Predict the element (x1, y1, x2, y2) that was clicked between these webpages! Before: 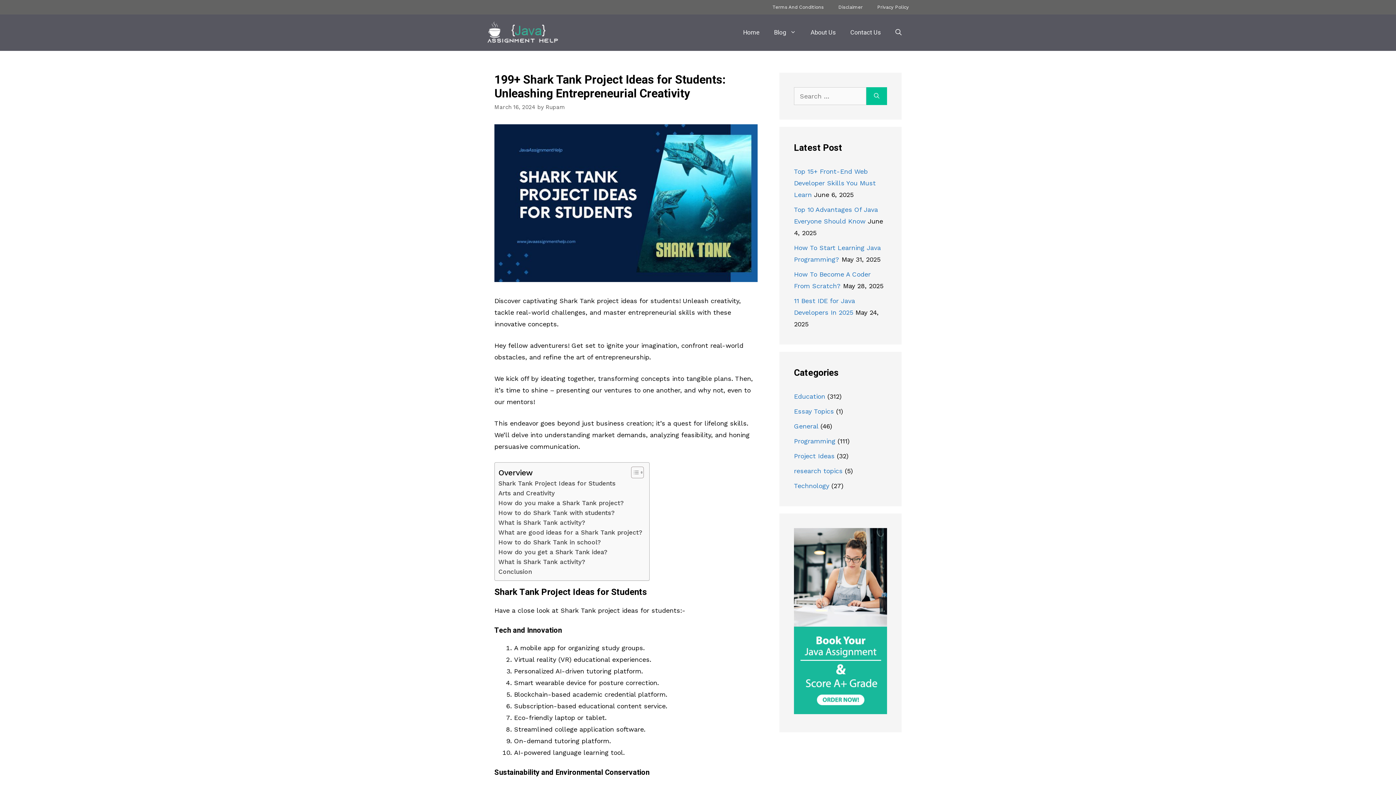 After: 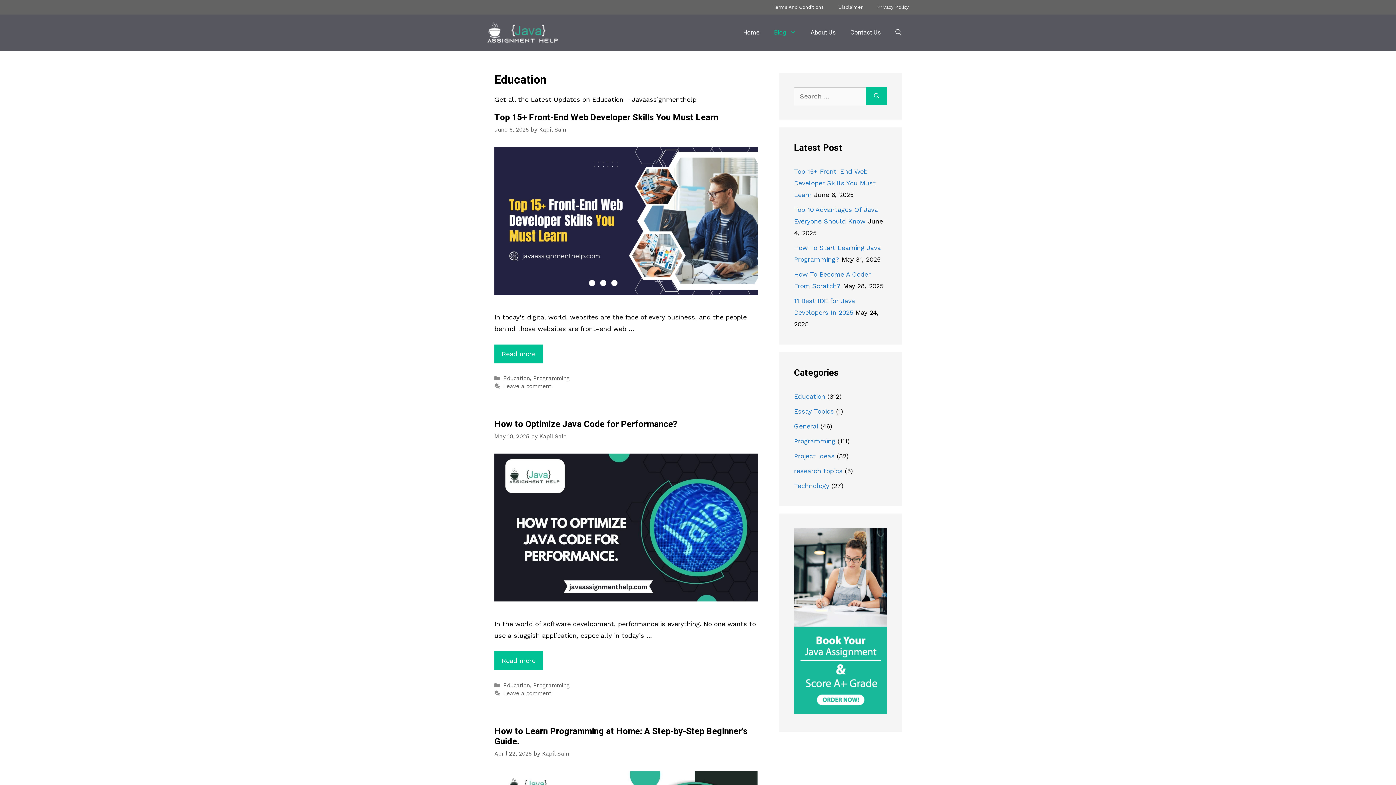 Action: label: Education bbox: (794, 392, 825, 400)